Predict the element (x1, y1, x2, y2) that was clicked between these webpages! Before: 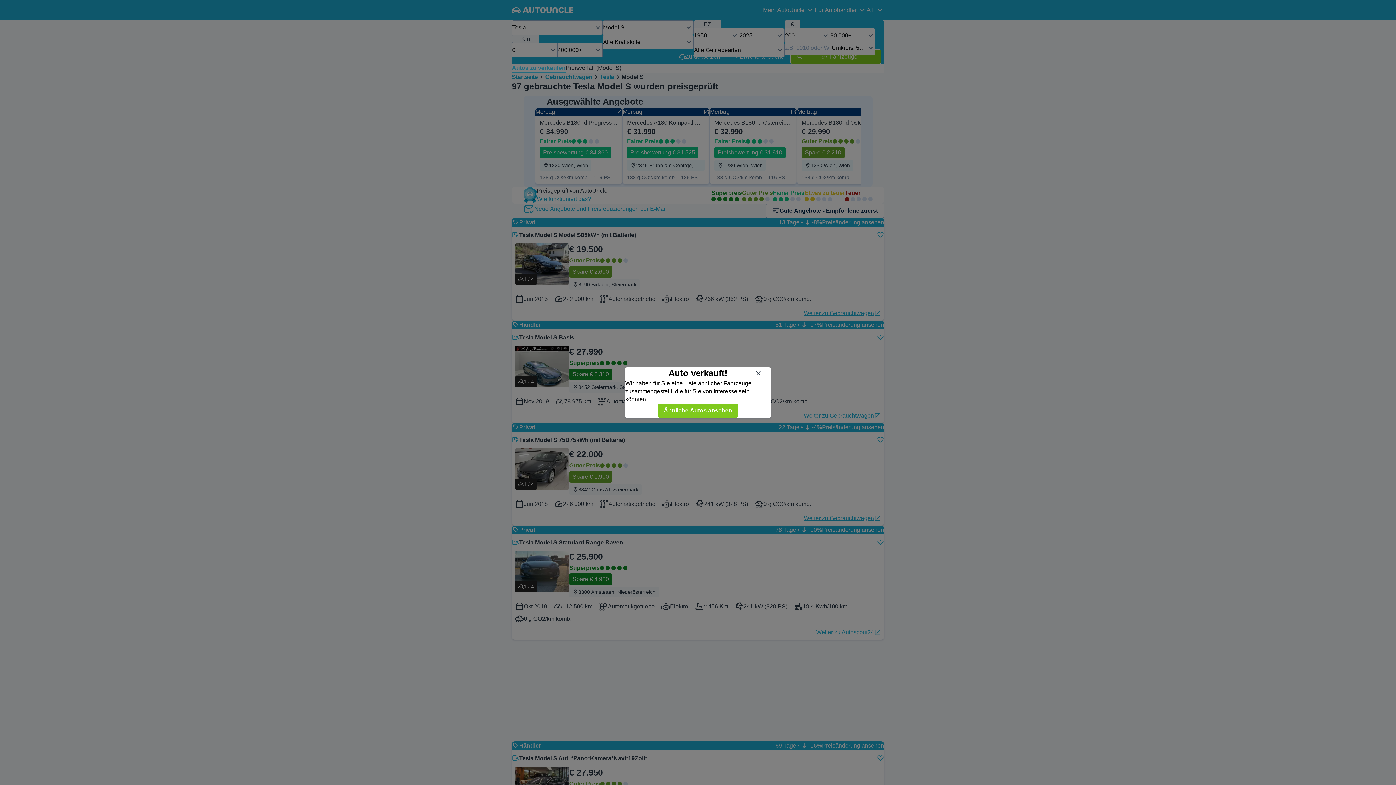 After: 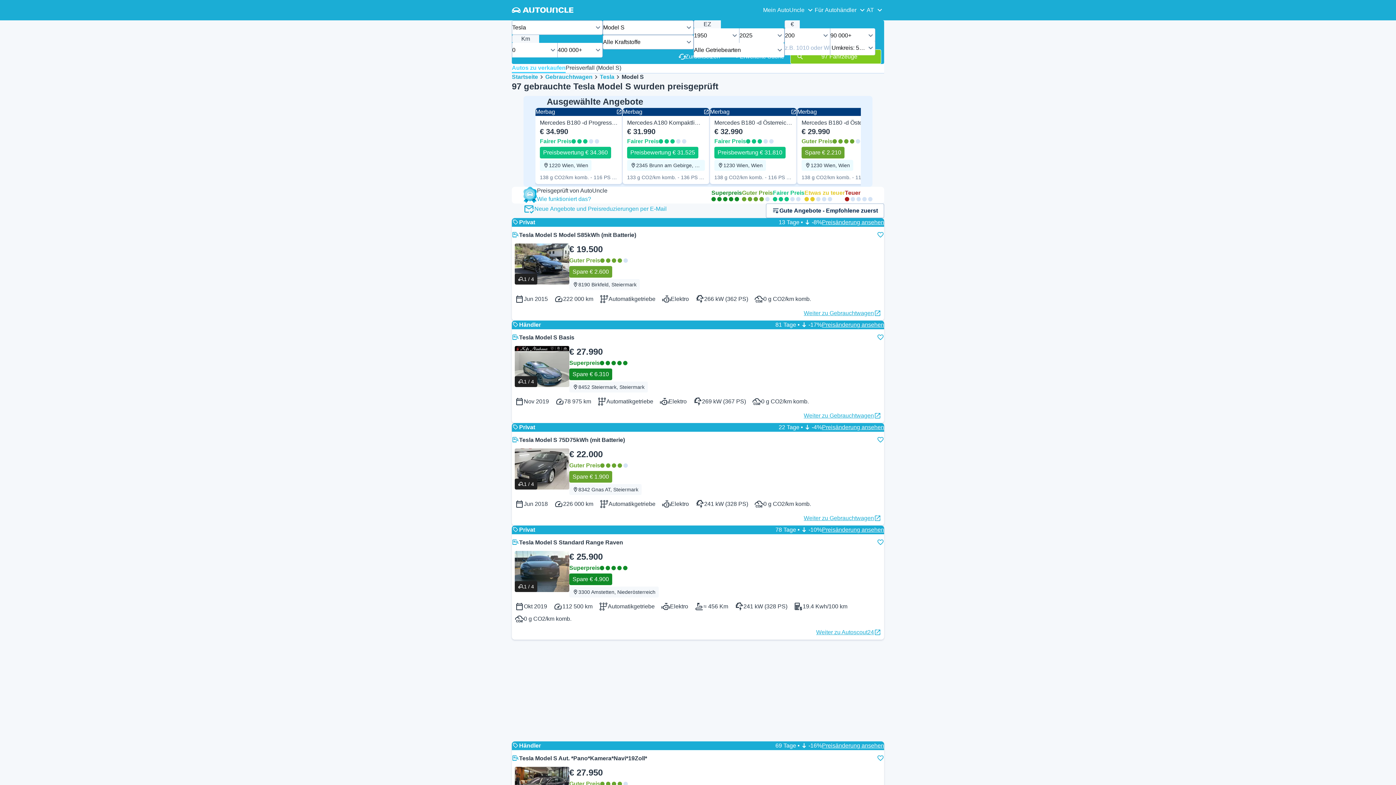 Action: bbox: (752, 366, 765, 379) label: Schließen